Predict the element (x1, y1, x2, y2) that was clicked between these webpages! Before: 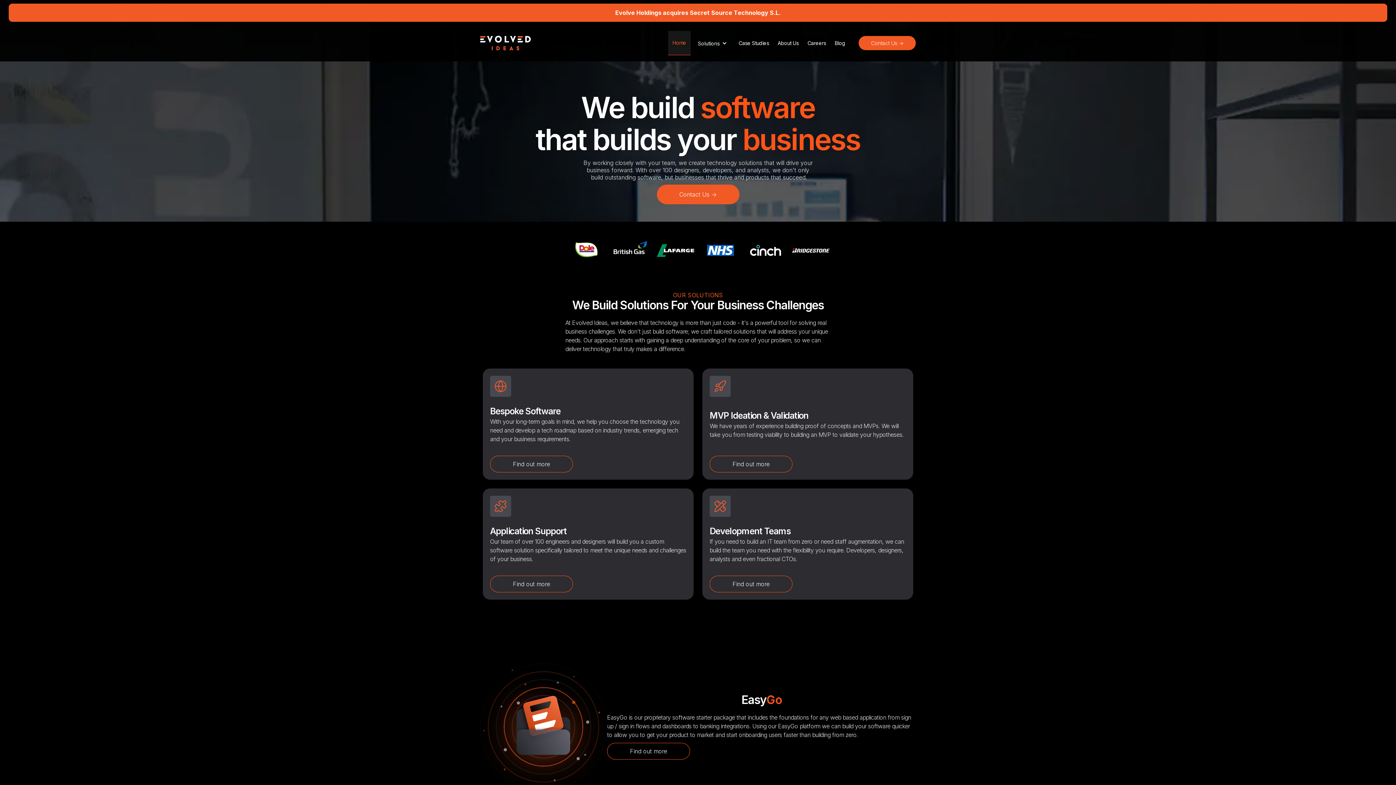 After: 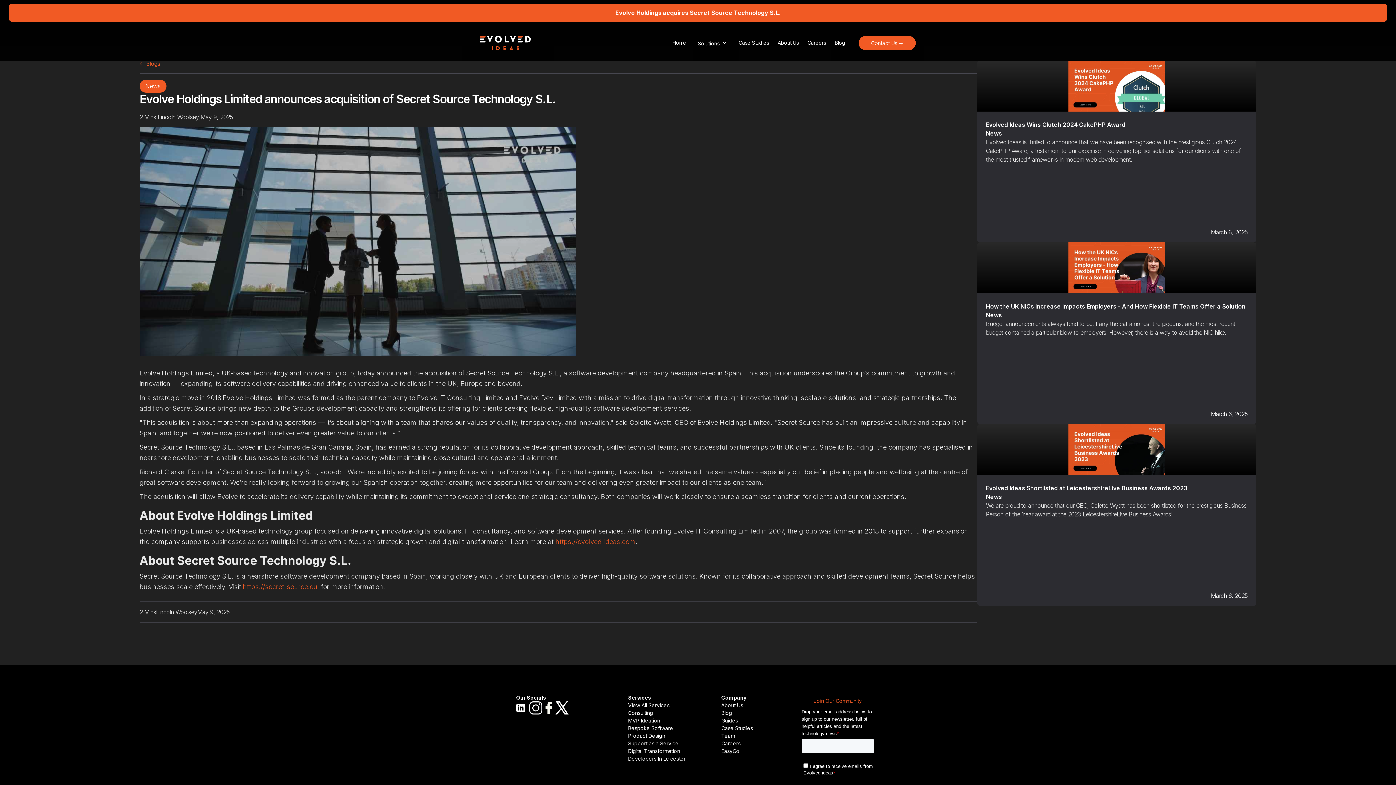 Action: bbox: (8, 0, 1387, 21) label: Evolve Holdings acquires Secret Source Technology S.L.